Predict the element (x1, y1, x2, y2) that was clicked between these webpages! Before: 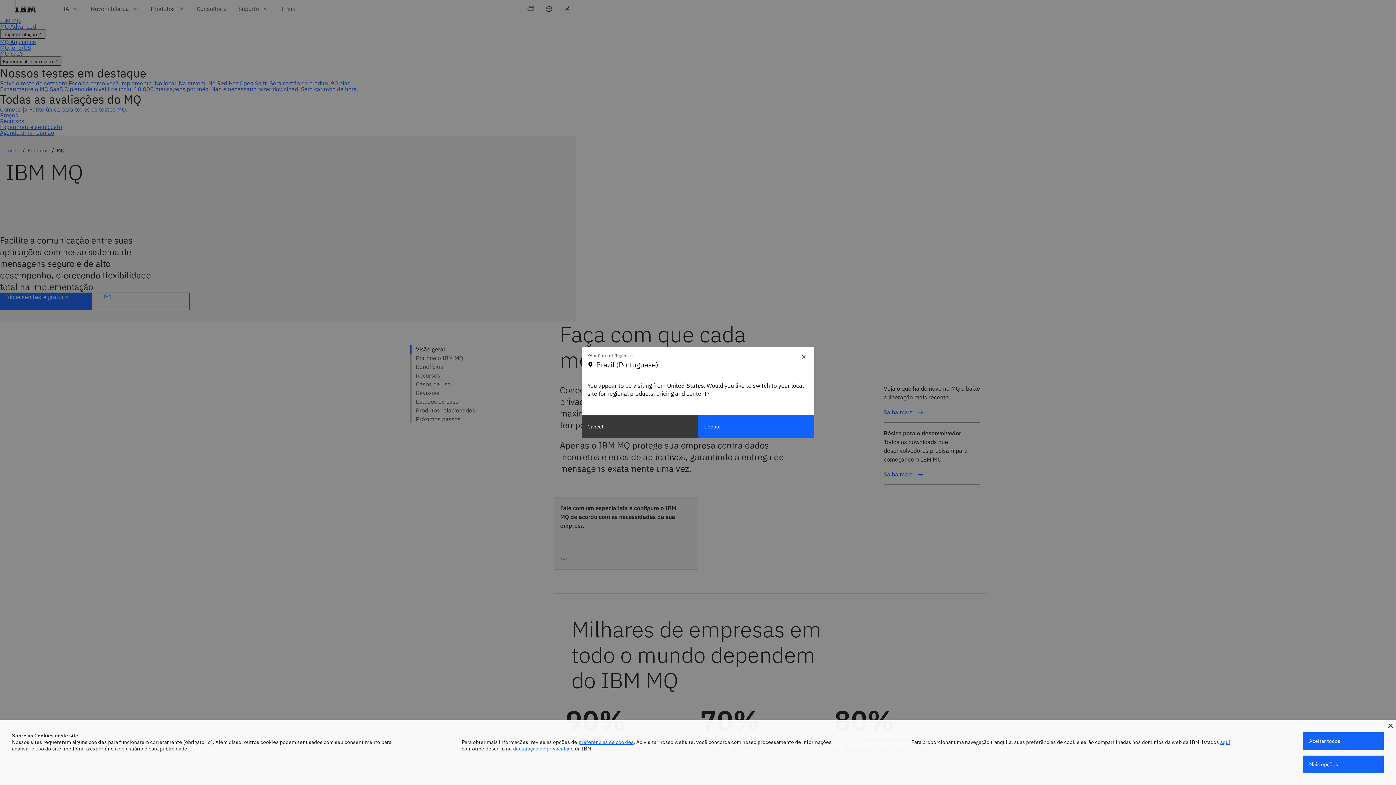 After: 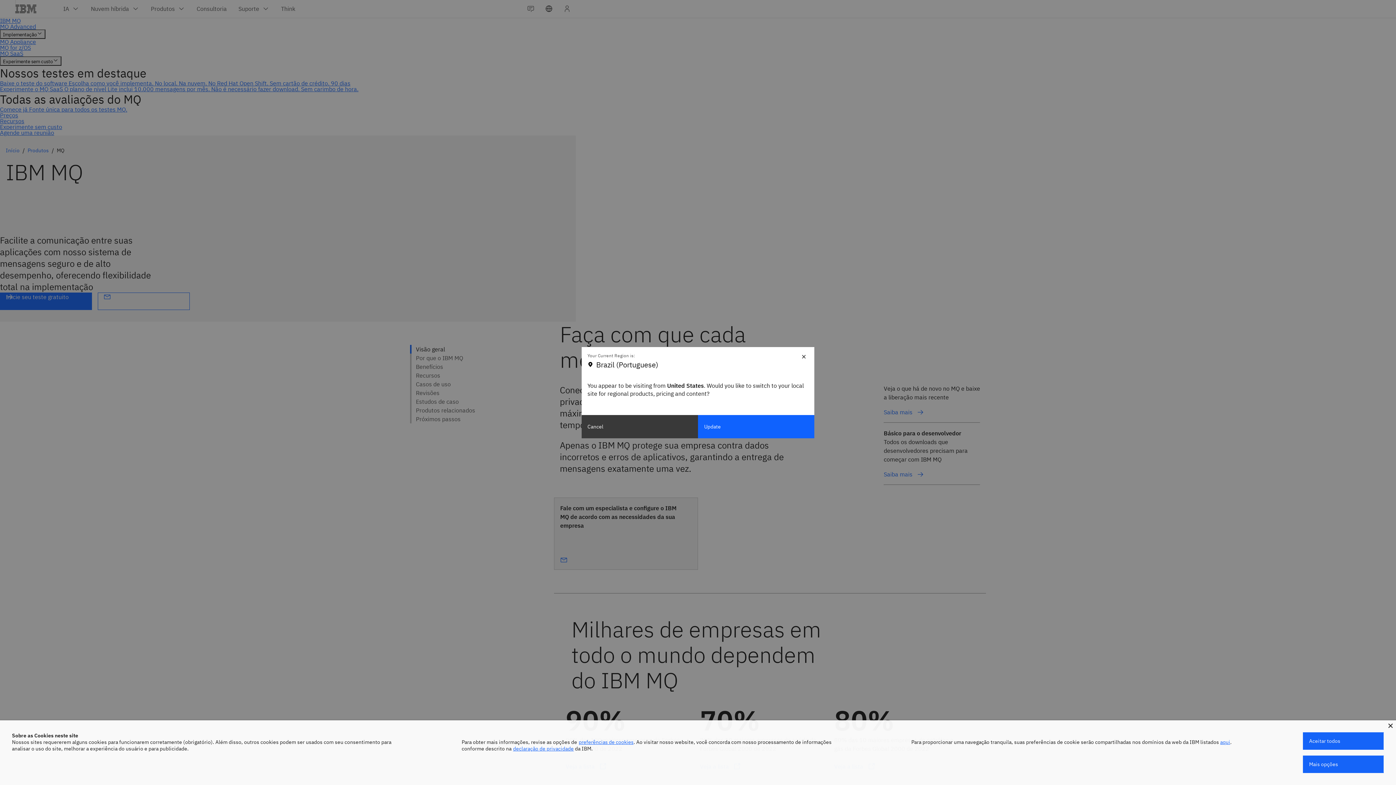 Action: label: declaração de privacidade bbox: (513, 745, 573, 752)